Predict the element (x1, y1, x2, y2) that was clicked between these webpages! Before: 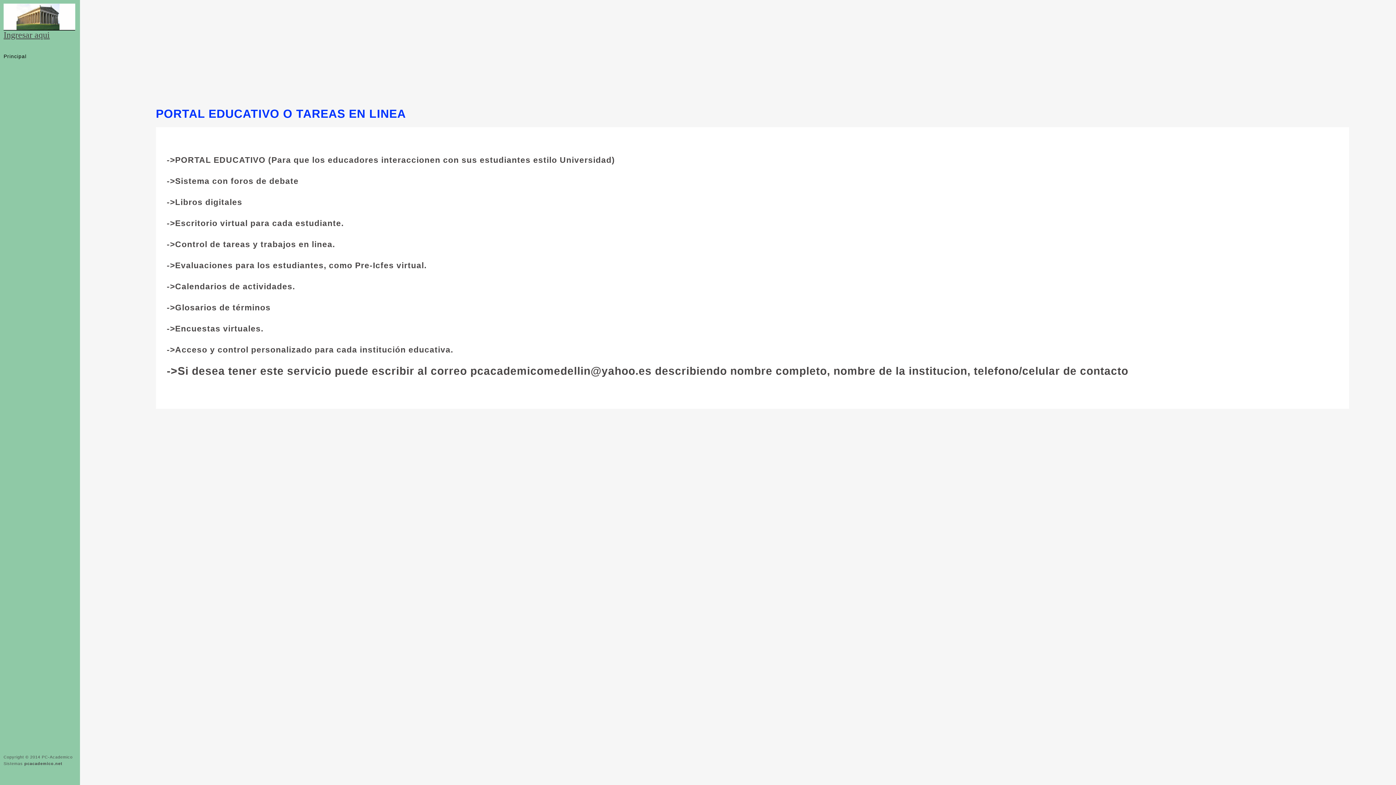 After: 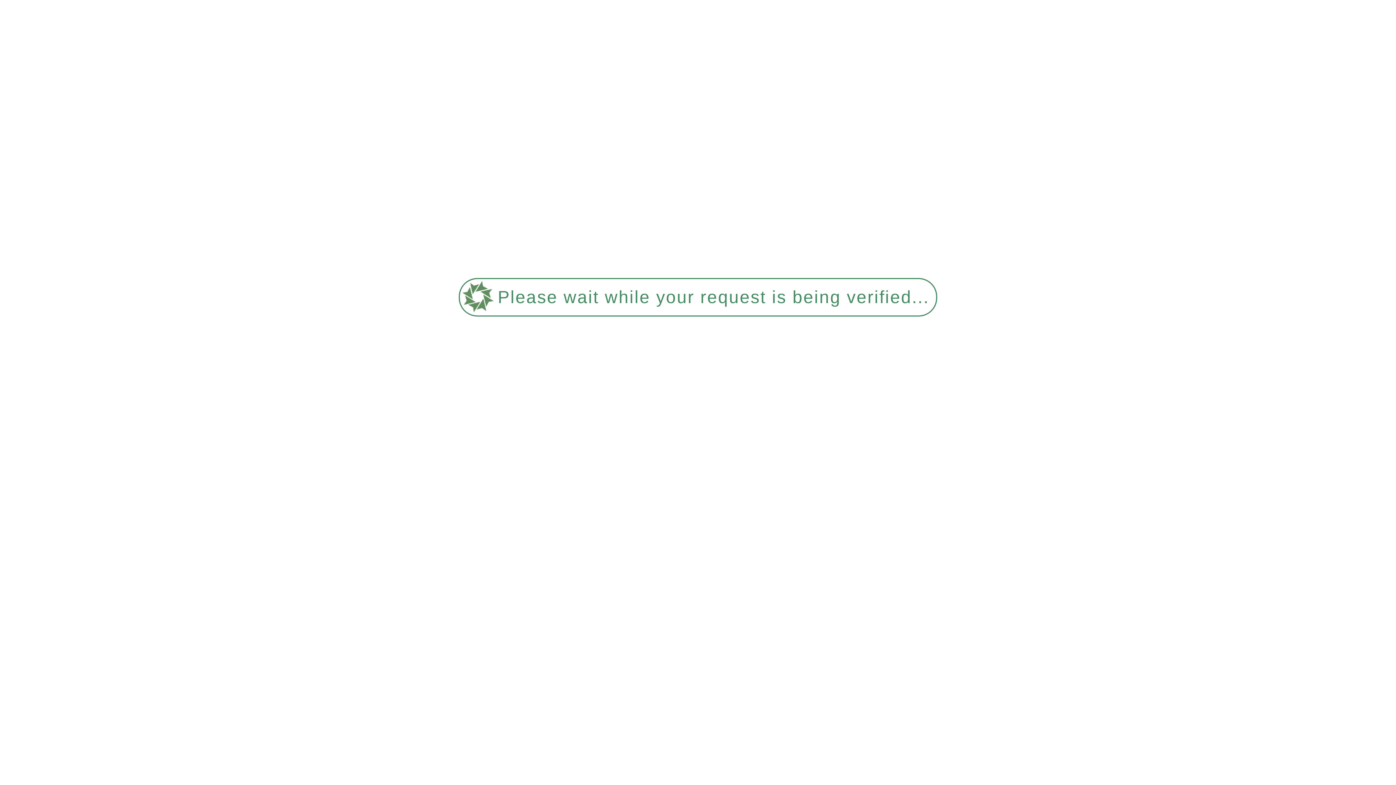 Action: label: pcacademico.net bbox: (24, 761, 62, 766)